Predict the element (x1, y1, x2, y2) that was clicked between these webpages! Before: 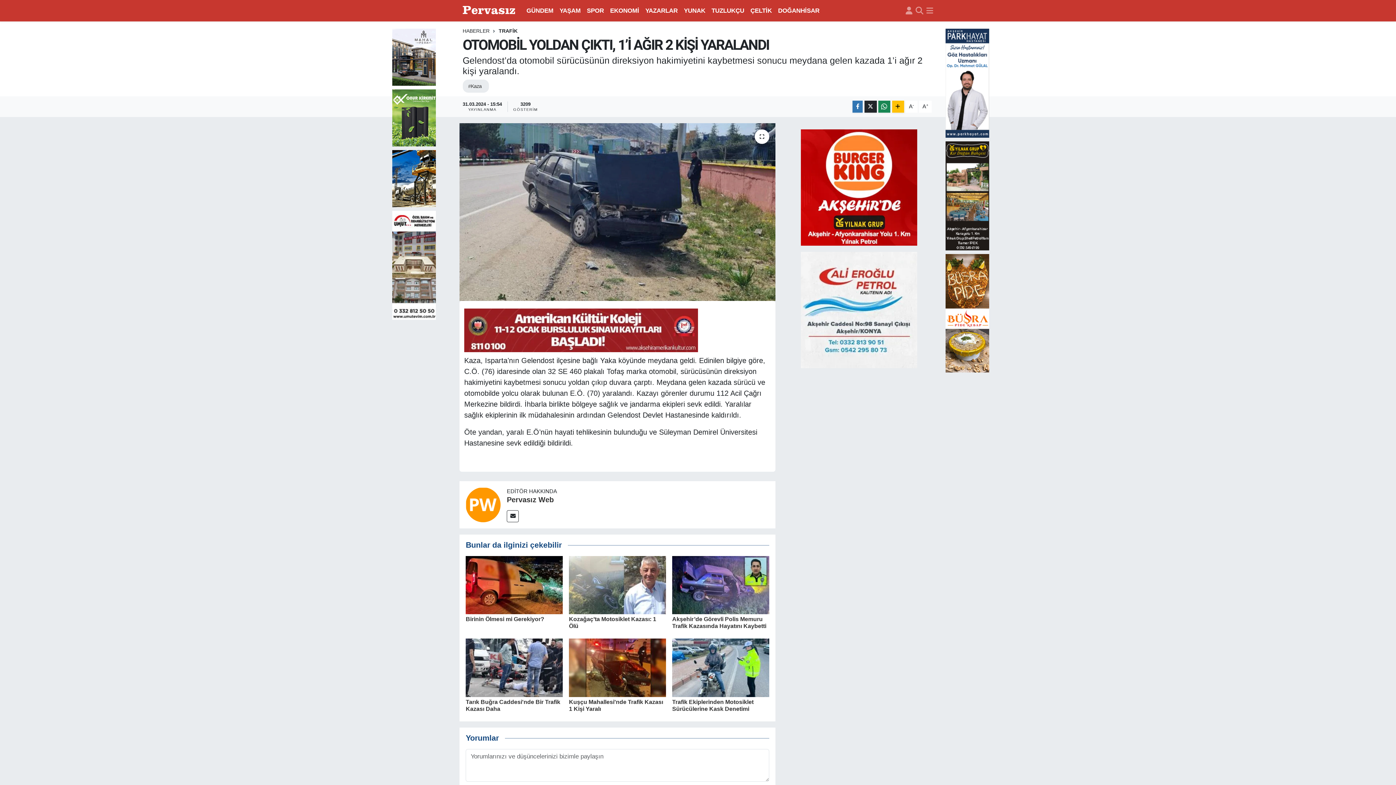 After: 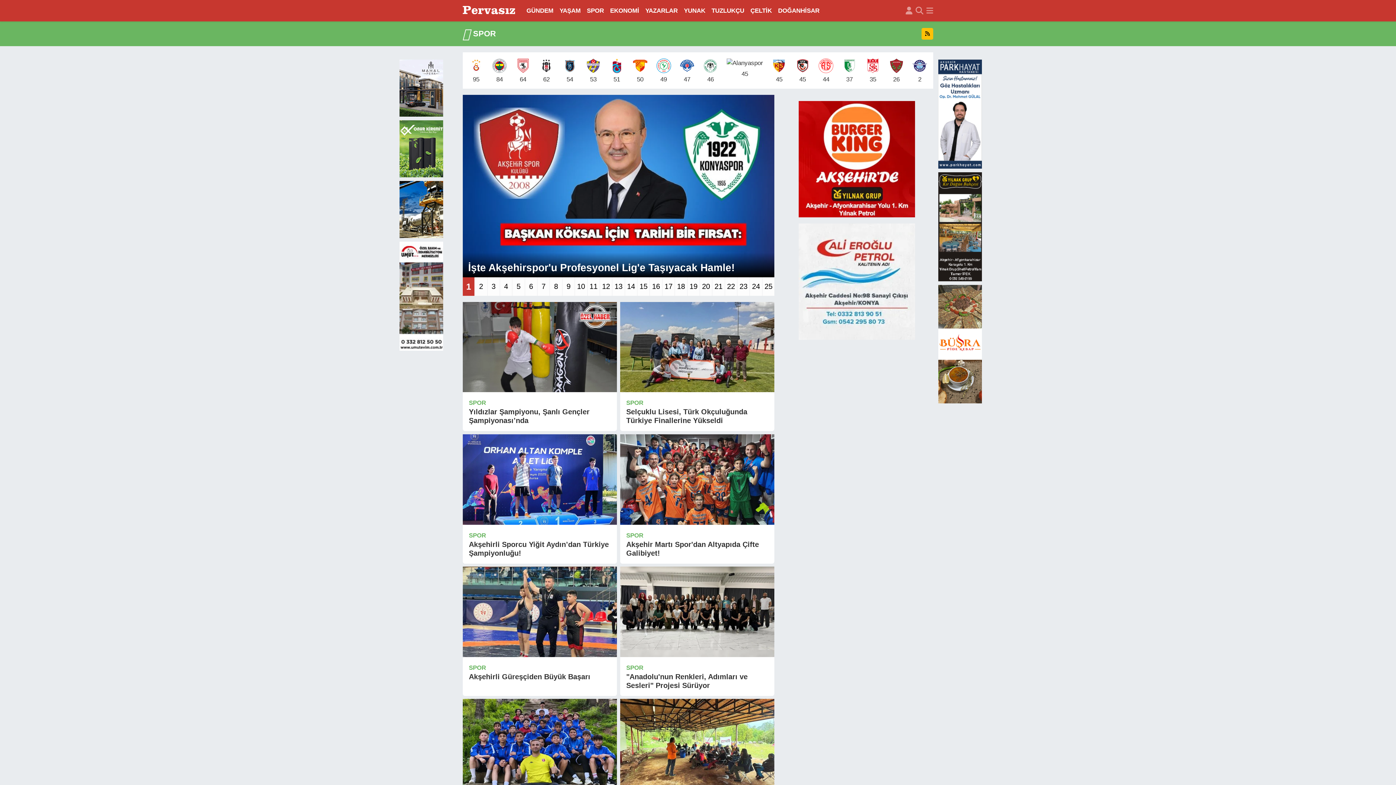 Action: label: SPOR bbox: (583, 3, 607, 18)